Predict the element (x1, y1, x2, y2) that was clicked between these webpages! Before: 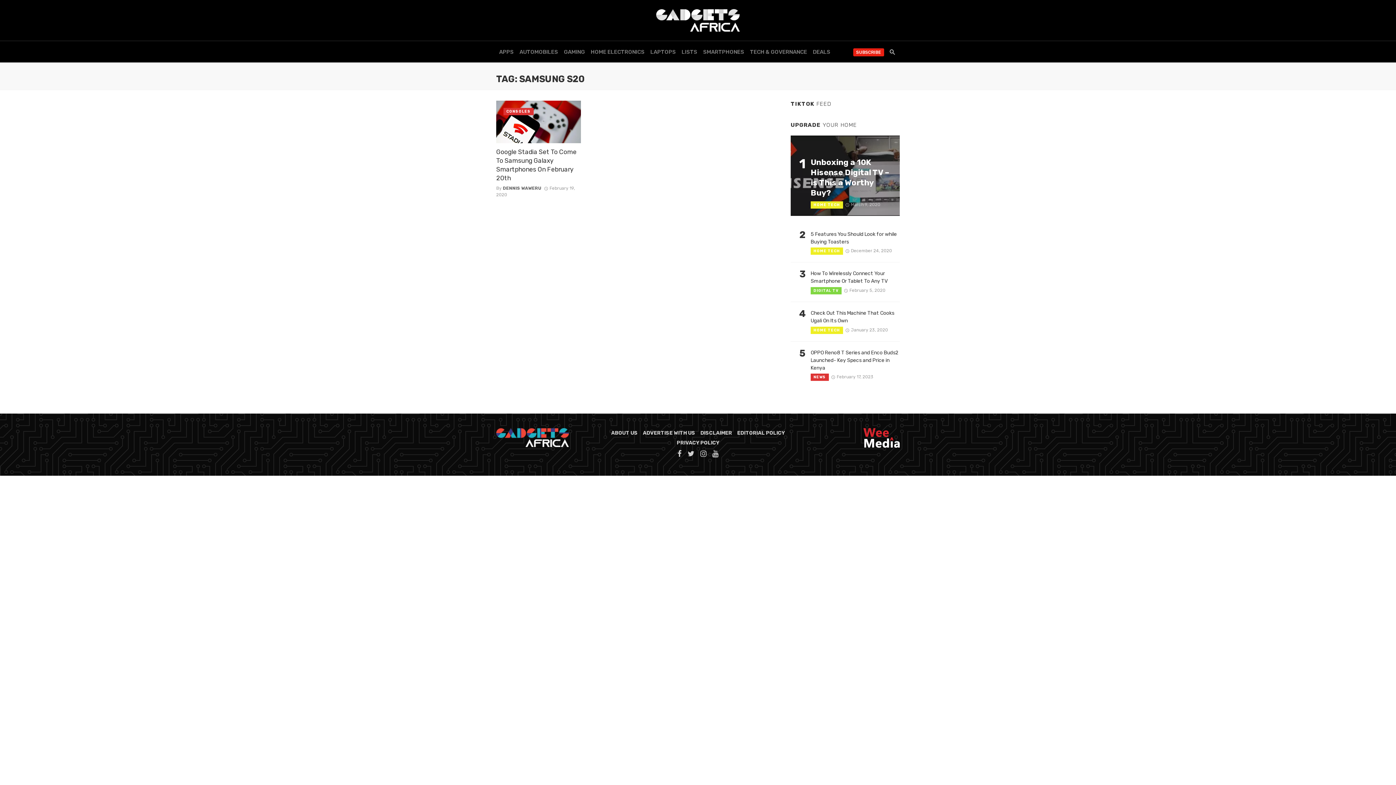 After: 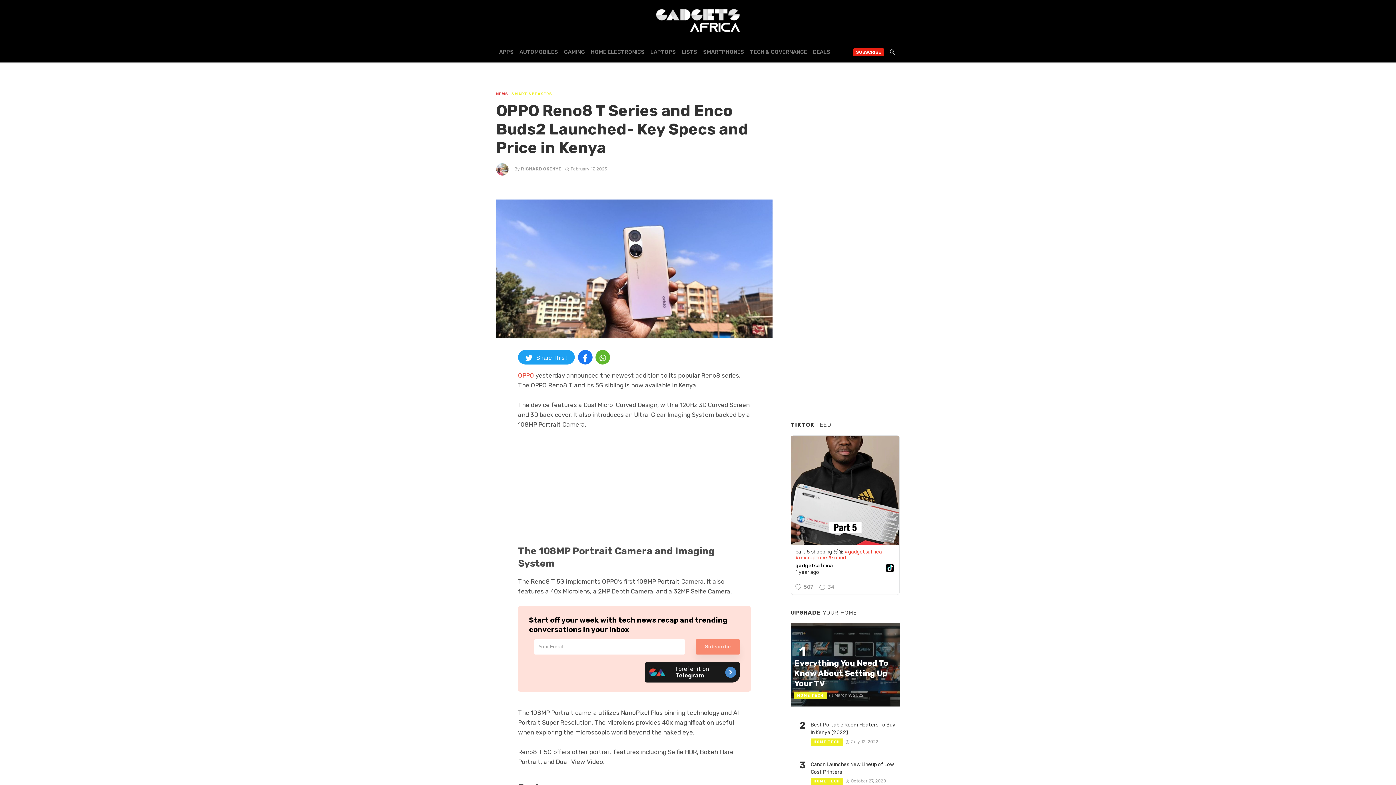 Action: label: OPPO Reno8 T Series and Enco Buds2 Launched- Key Specs and Price in Kenya bbox: (810, 348, 900, 371)